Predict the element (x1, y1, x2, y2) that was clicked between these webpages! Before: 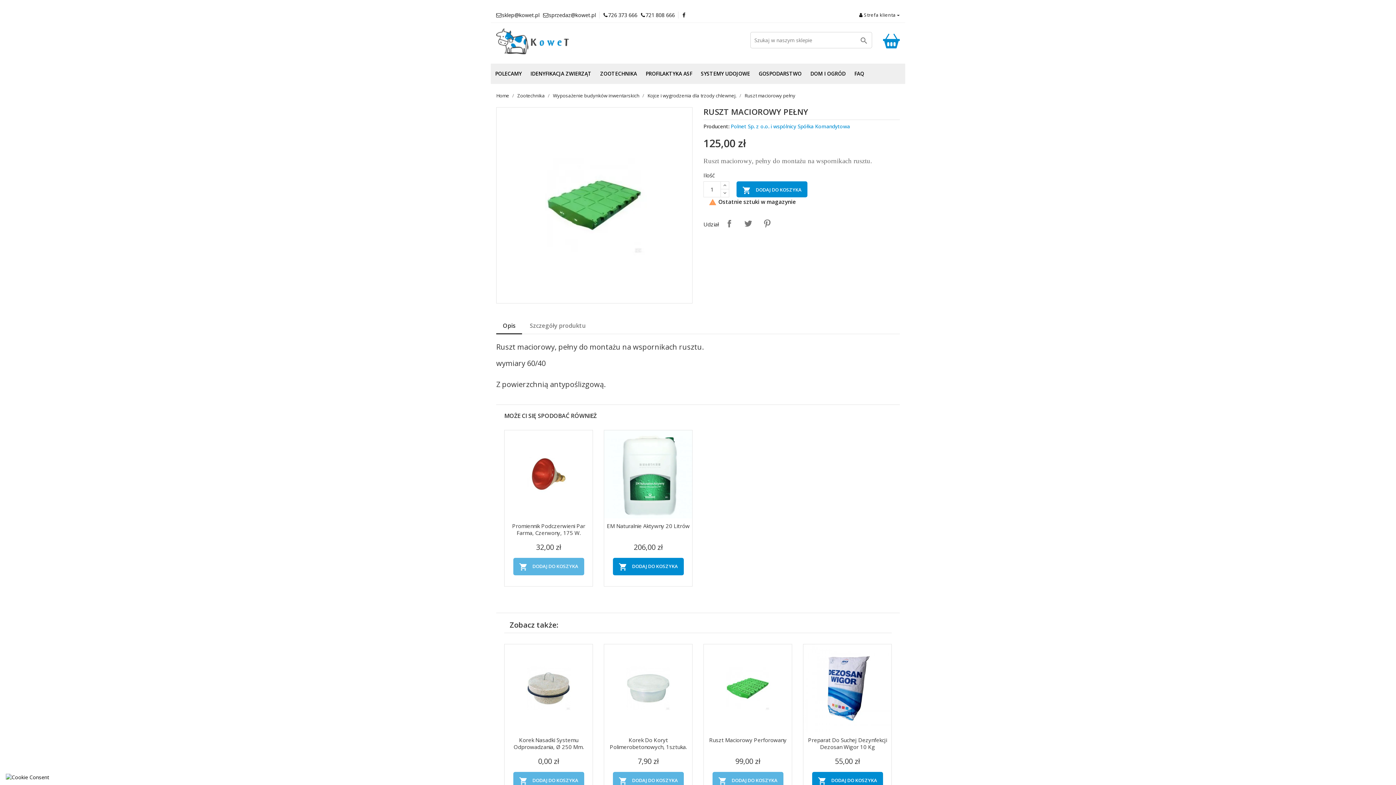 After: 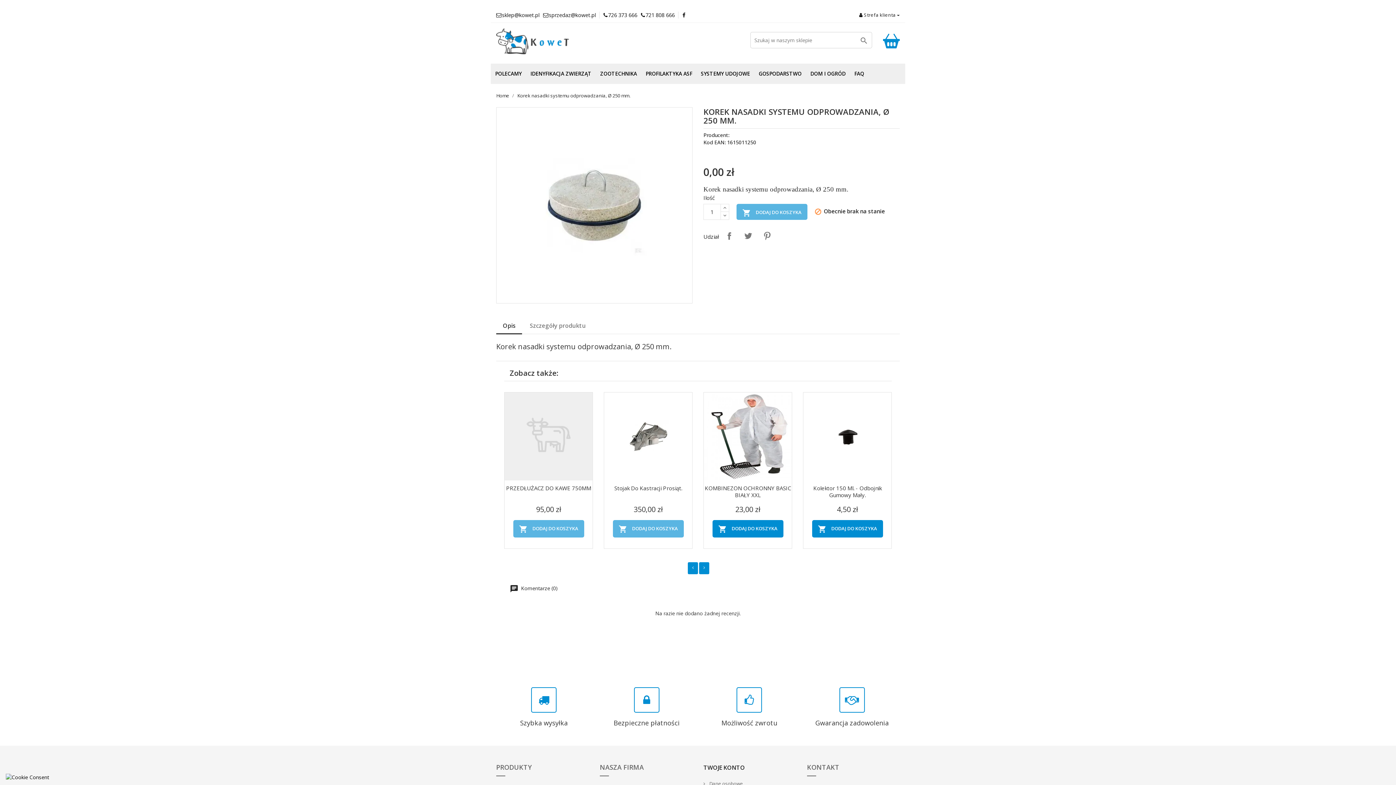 Action: bbox: (504, 644, 592, 732)